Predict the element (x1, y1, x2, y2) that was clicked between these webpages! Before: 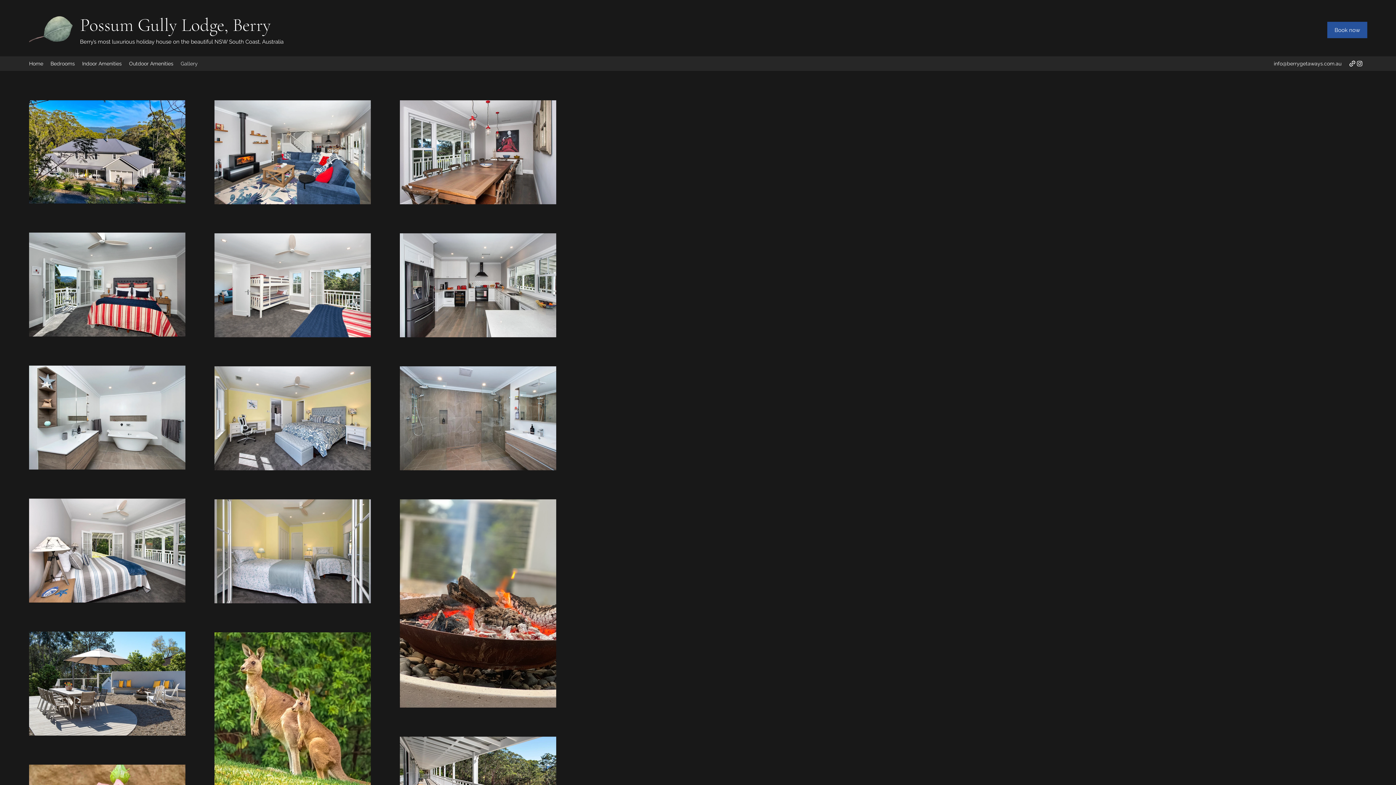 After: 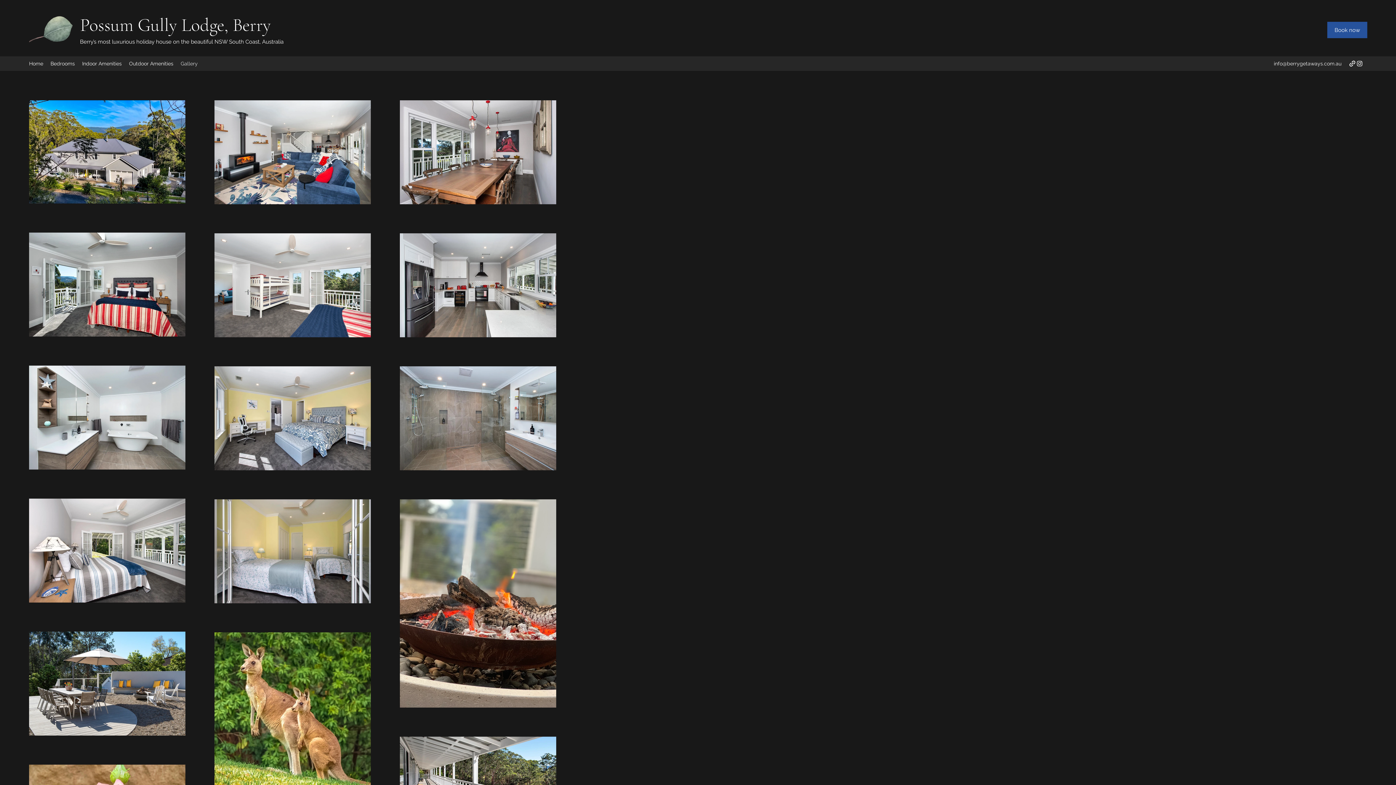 Action: label: Gallery bbox: (177, 58, 201, 69)